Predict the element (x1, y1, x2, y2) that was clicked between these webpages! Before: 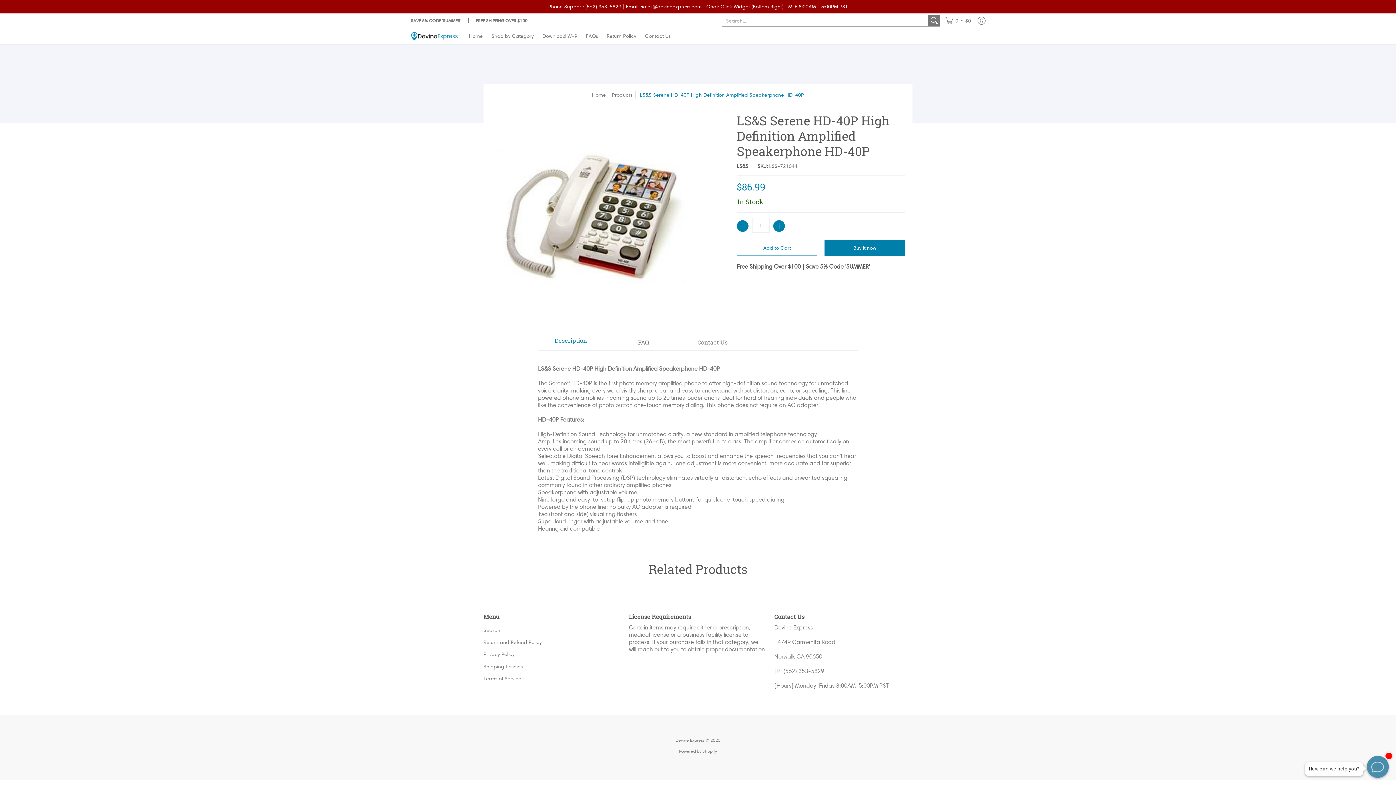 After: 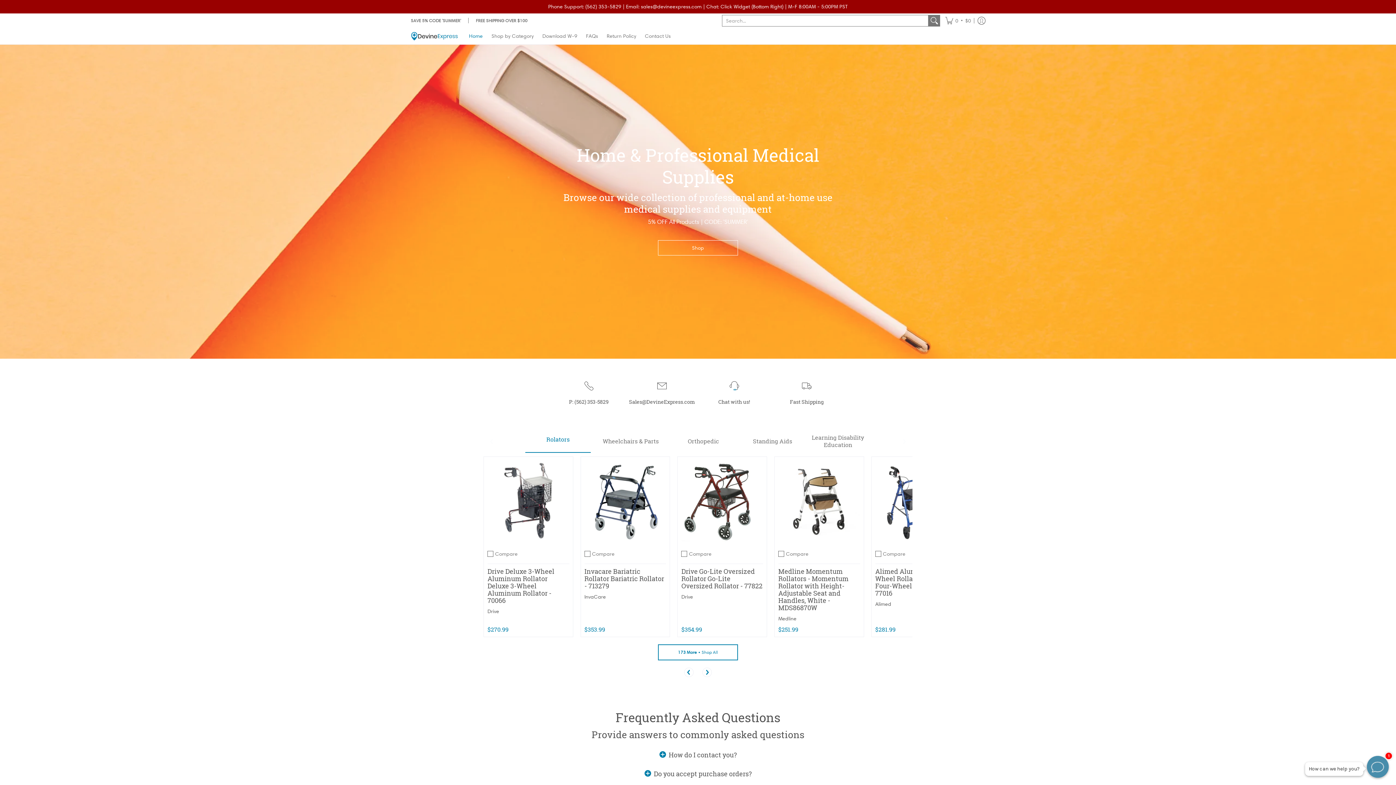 Action: bbox: (675, 737, 704, 743) label: Devine Express